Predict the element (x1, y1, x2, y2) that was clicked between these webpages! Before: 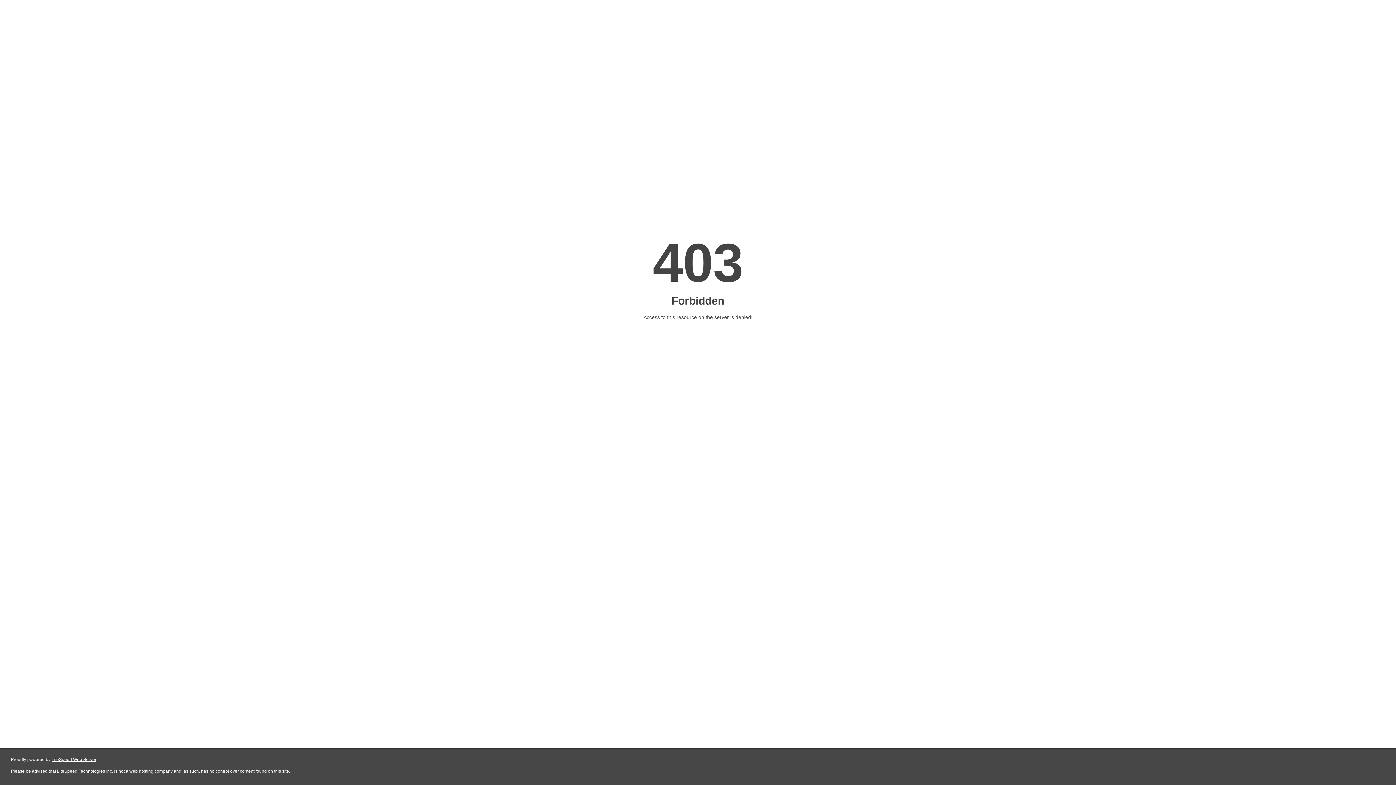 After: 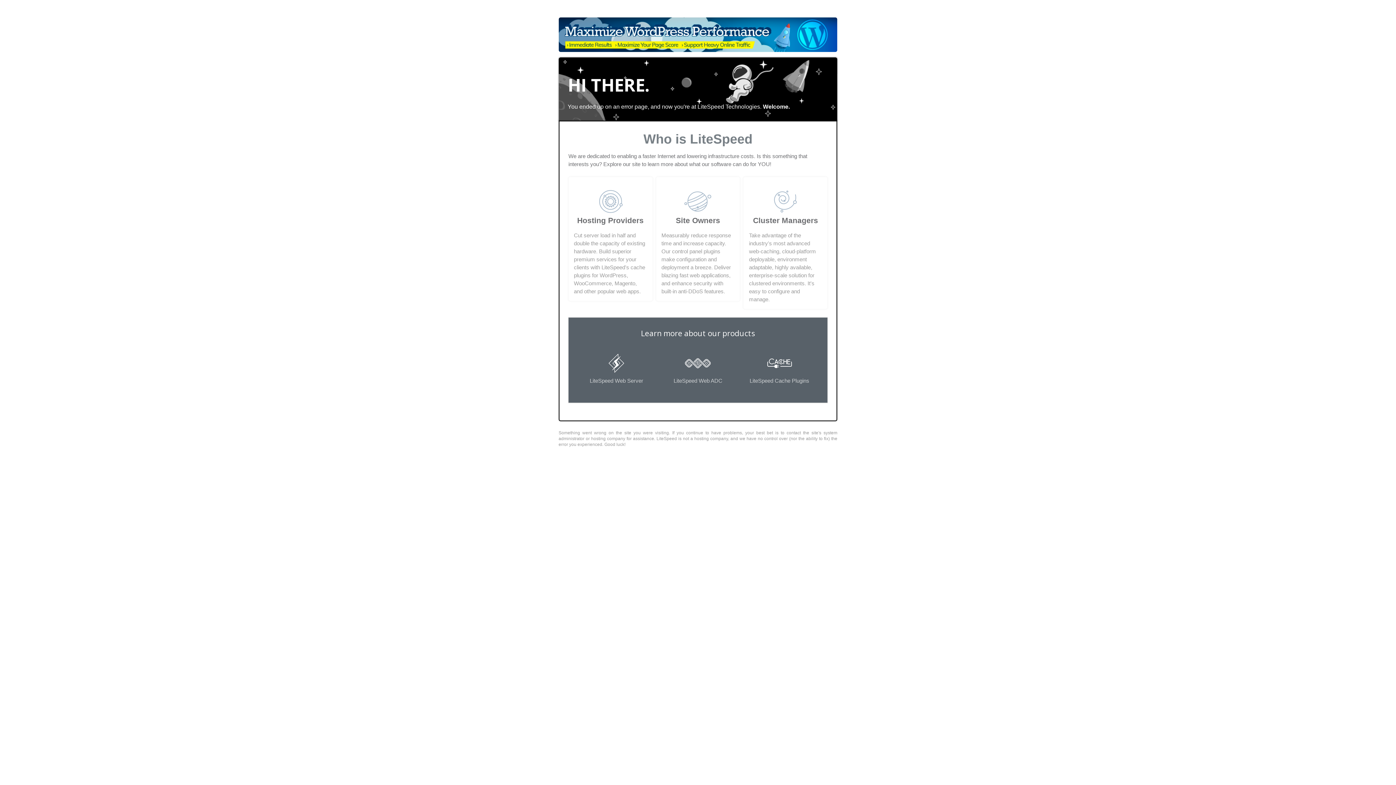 Action: bbox: (51, 757, 96, 762) label: LiteSpeed Web Server